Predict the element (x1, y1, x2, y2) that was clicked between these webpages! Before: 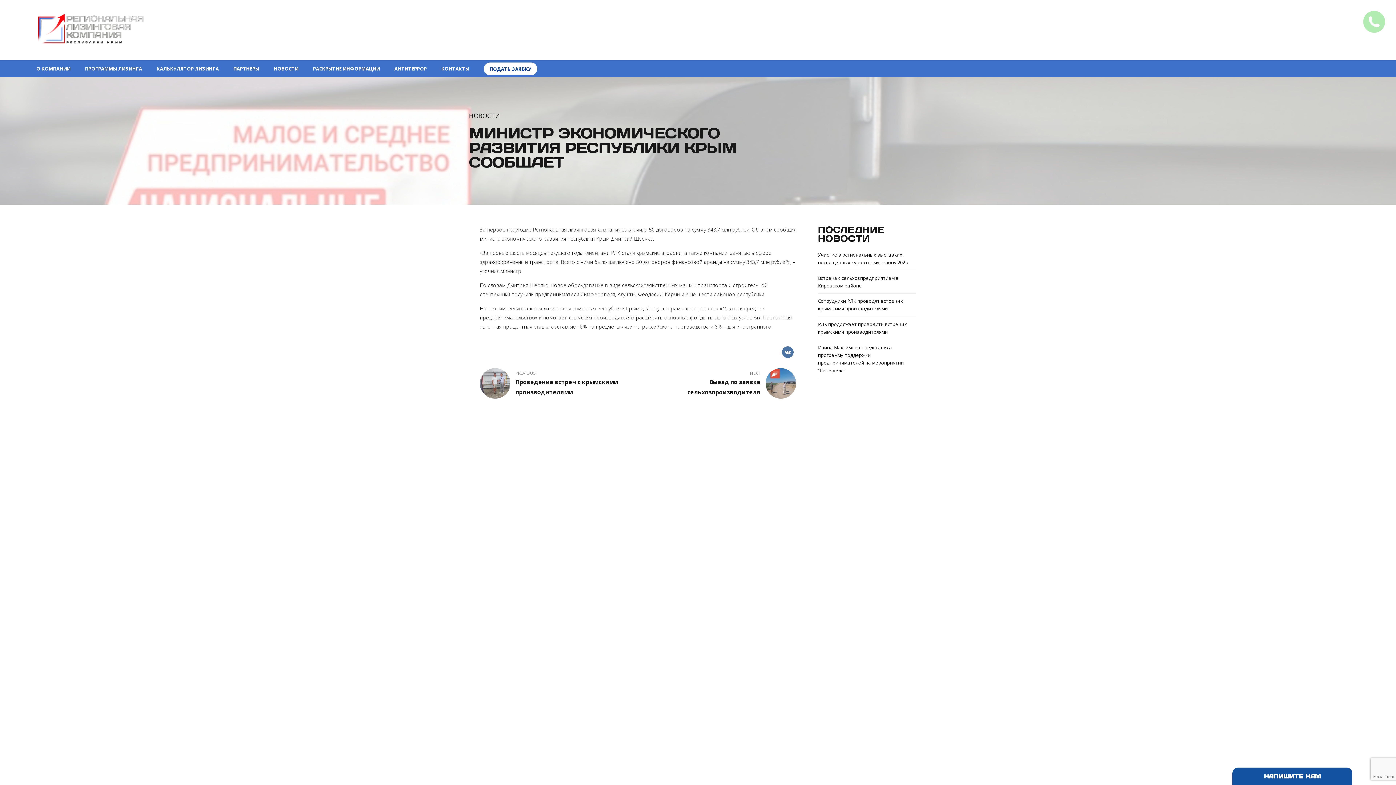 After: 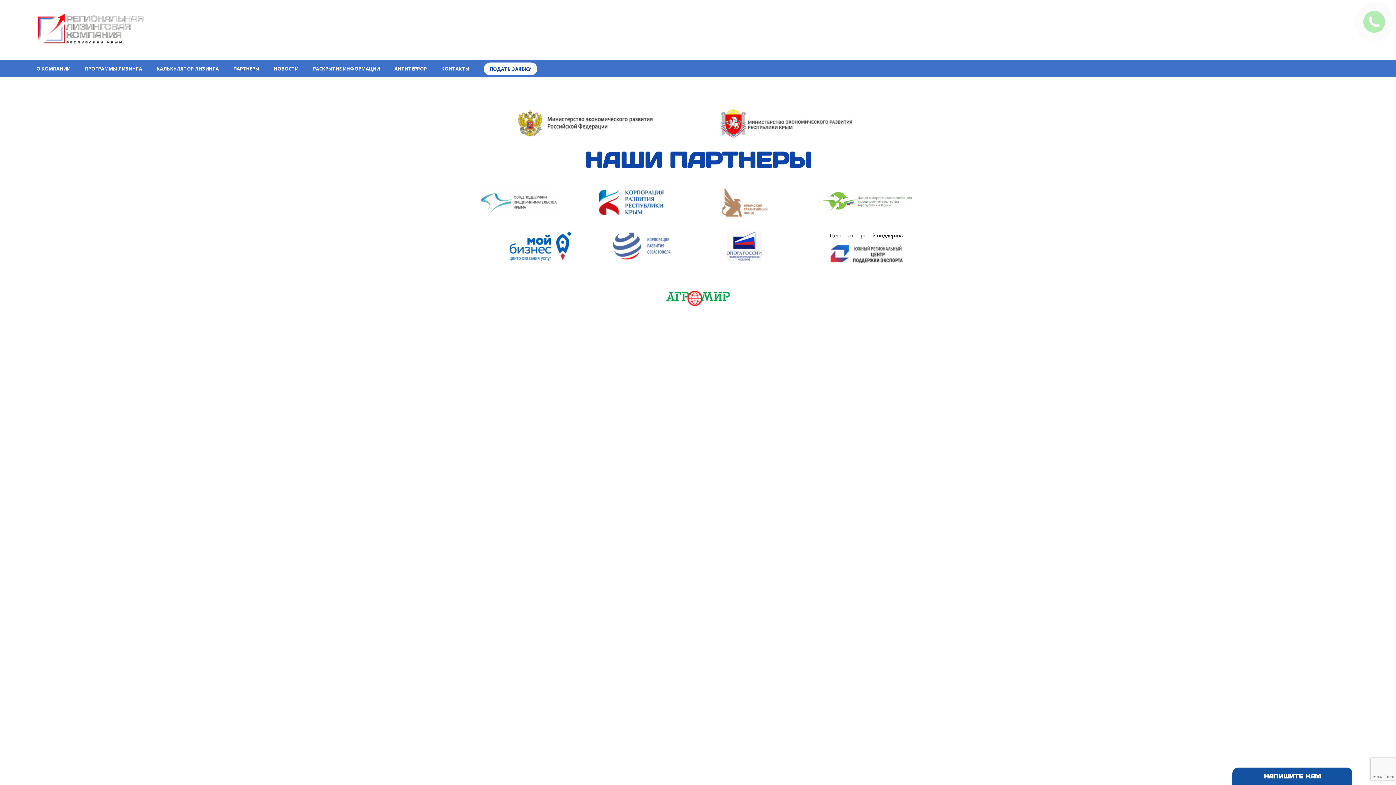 Action: label: ПАРТНЕРЫ bbox: (233, 60, 259, 77)